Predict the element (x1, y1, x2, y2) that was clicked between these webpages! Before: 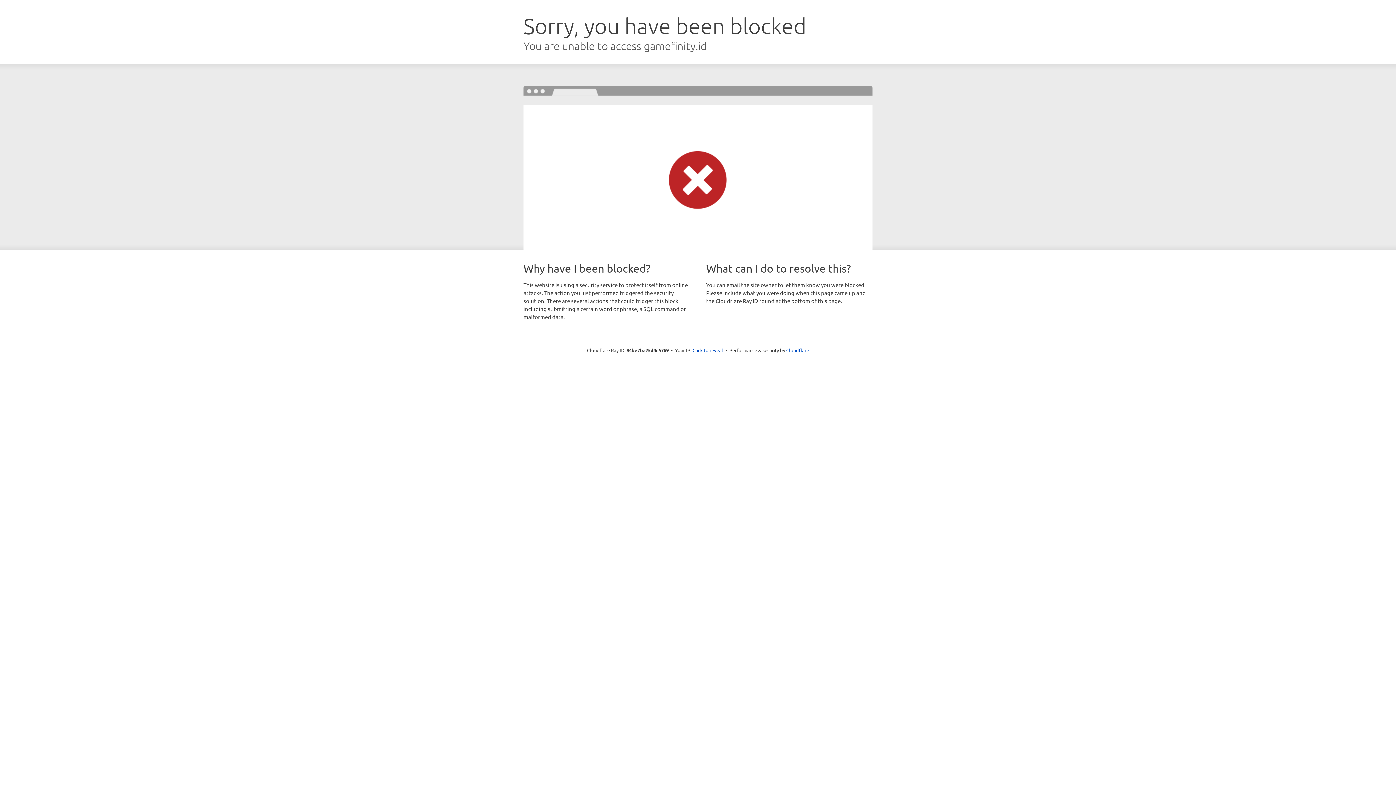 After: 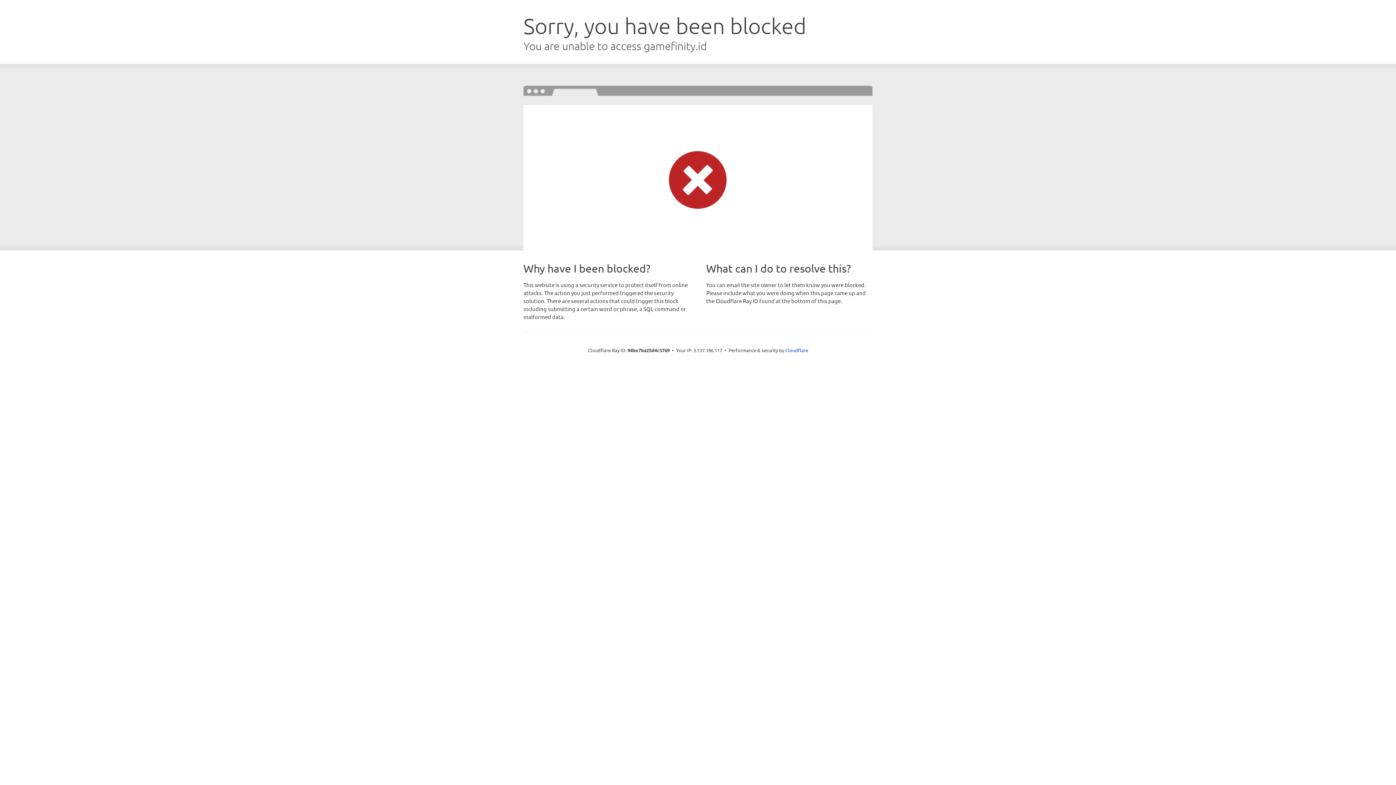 Action: bbox: (692, 346, 723, 353) label: Click to reveal